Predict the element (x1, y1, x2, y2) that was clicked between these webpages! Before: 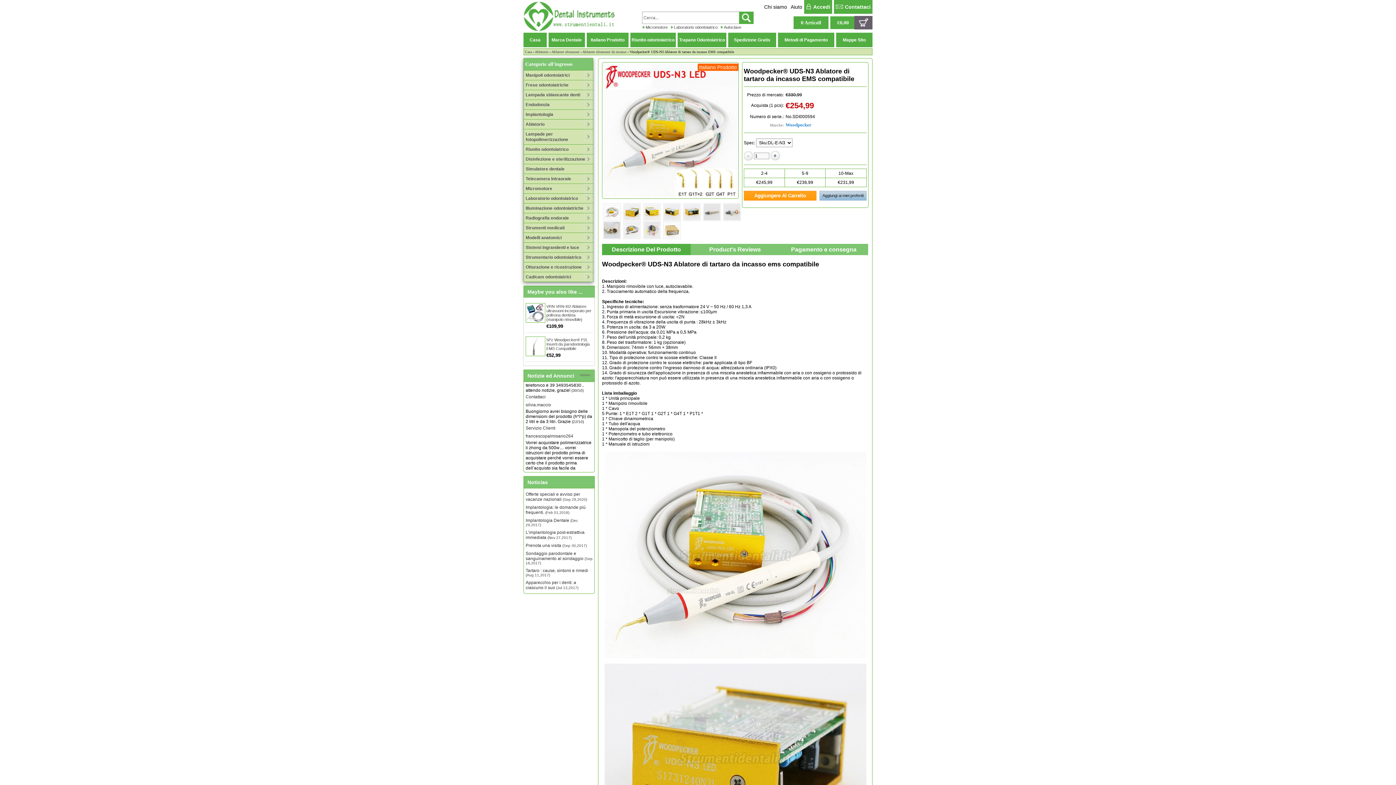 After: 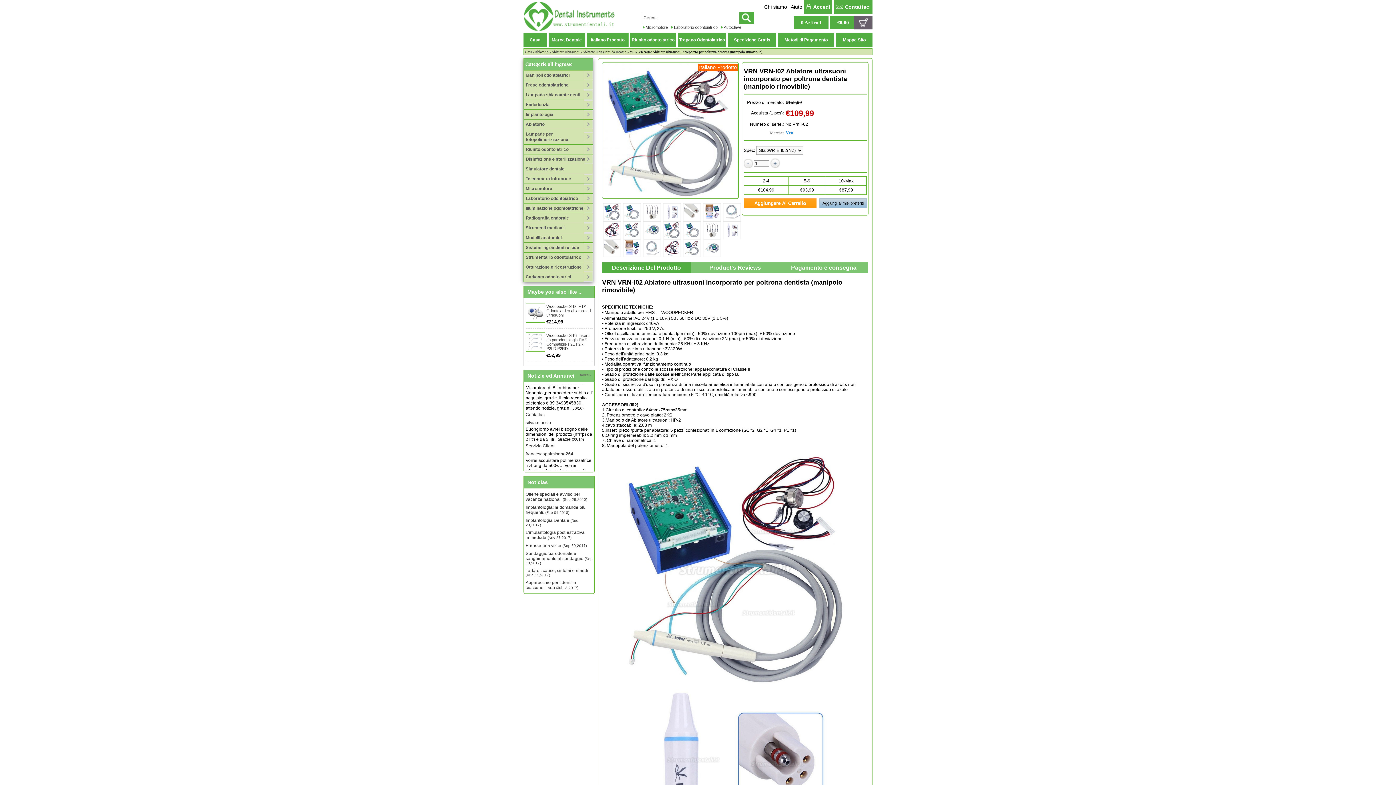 Action: bbox: (525, 303, 545, 322)